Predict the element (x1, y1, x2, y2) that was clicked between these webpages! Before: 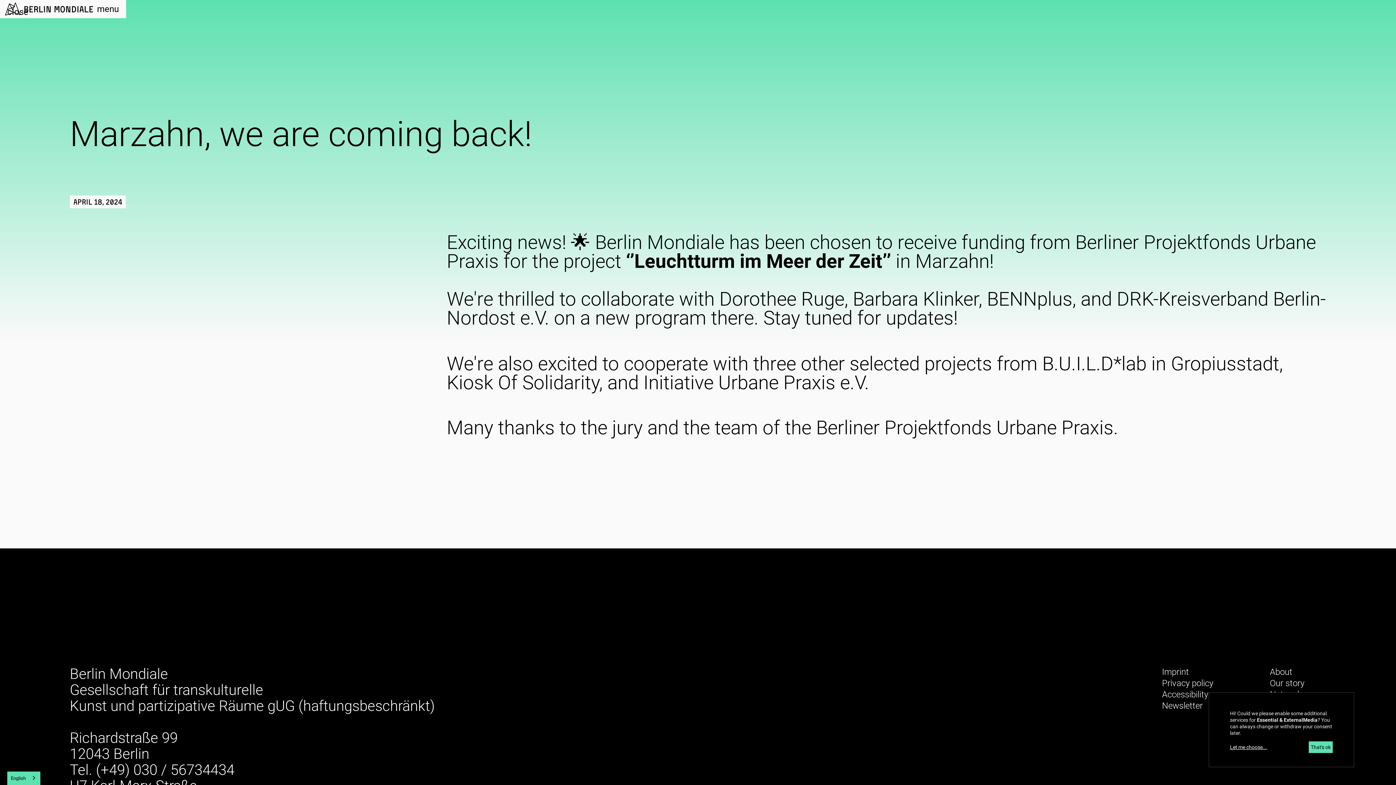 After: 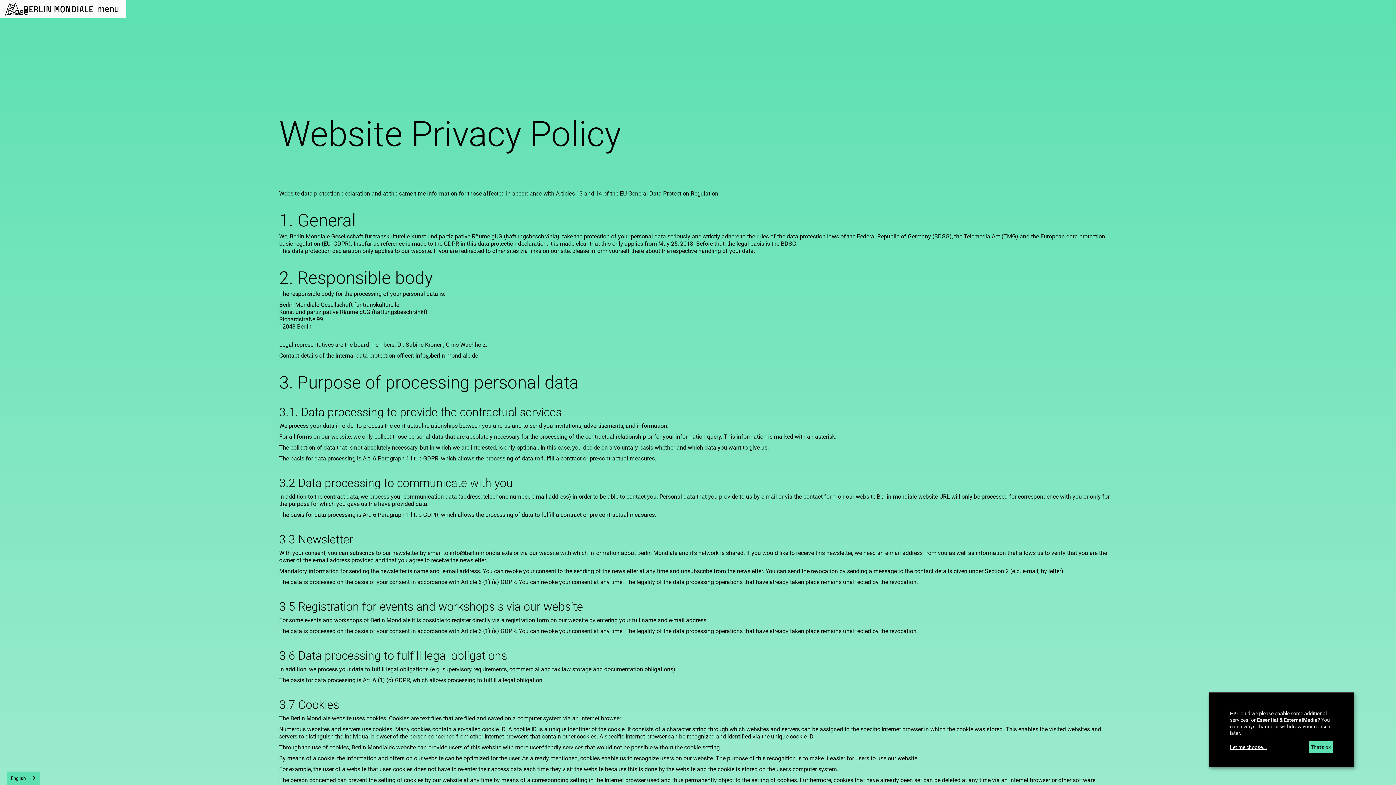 Action: label: Privacy policy bbox: (1162, 678, 1213, 689)